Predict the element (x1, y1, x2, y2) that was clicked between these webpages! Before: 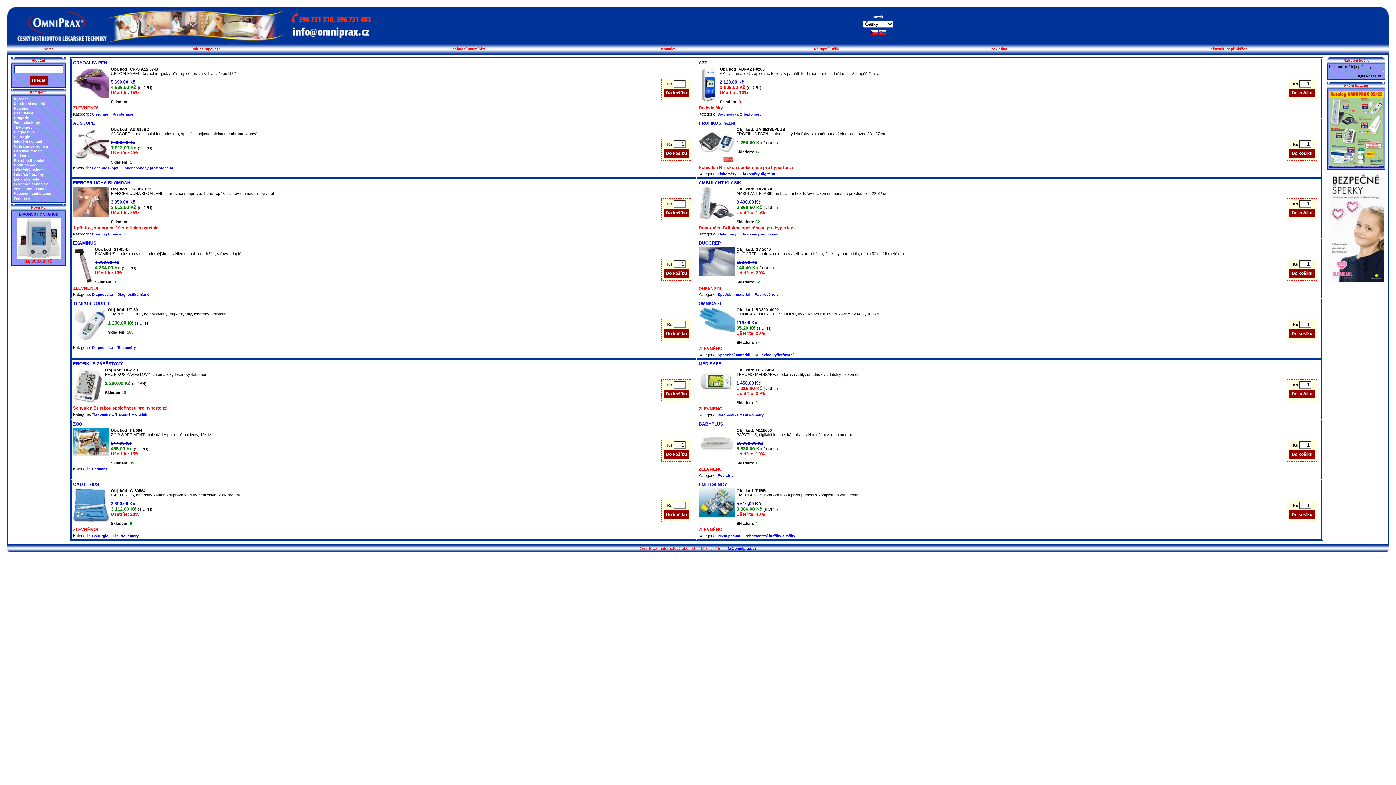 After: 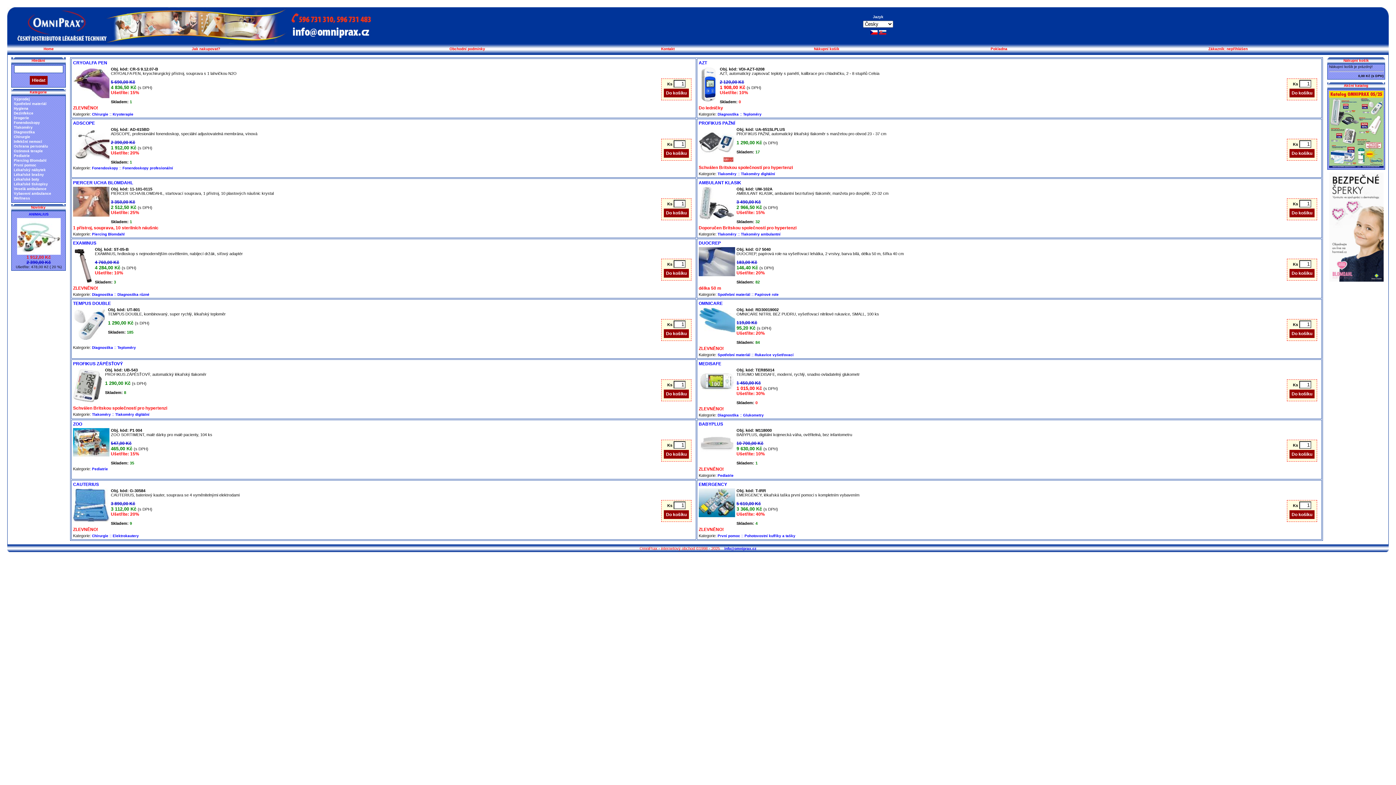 Action: label: Home bbox: (43, 46, 53, 50)